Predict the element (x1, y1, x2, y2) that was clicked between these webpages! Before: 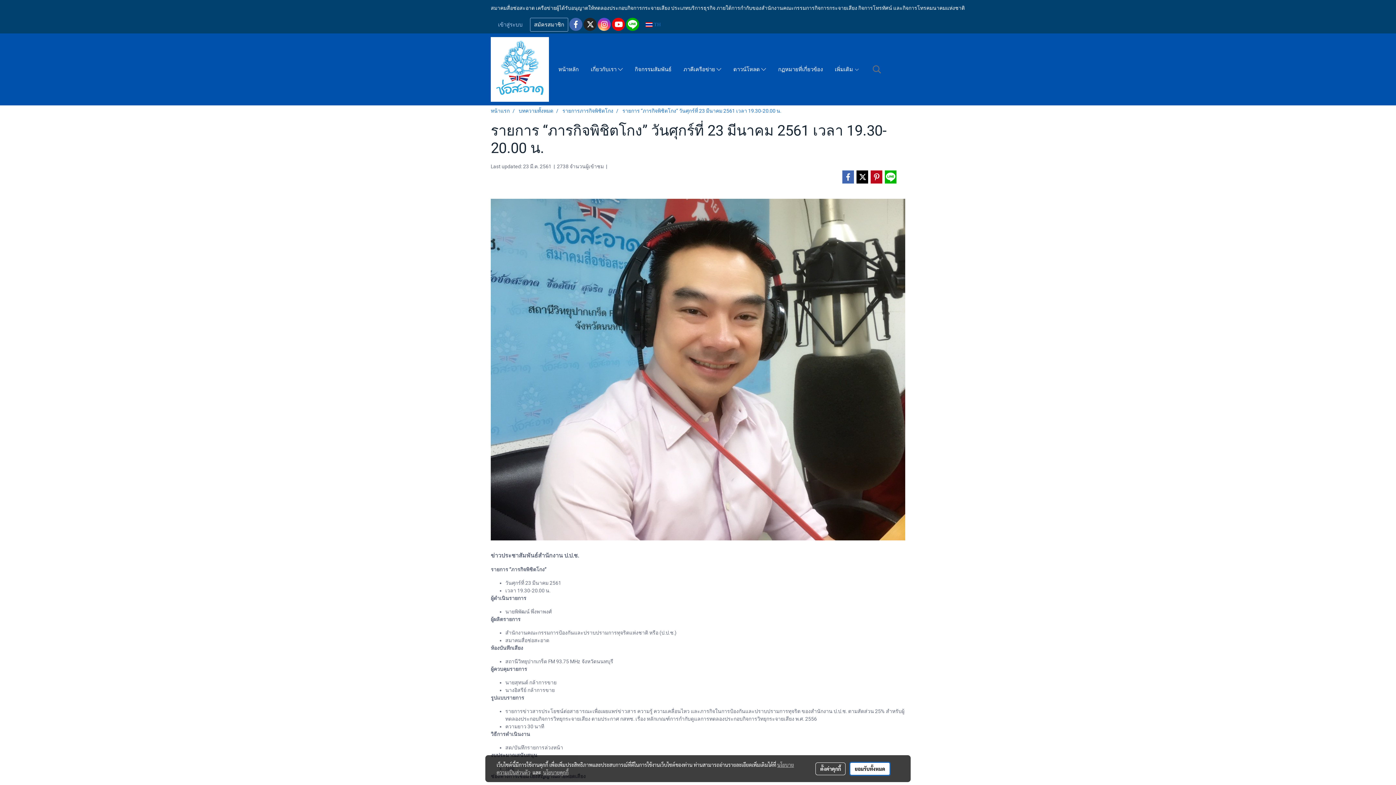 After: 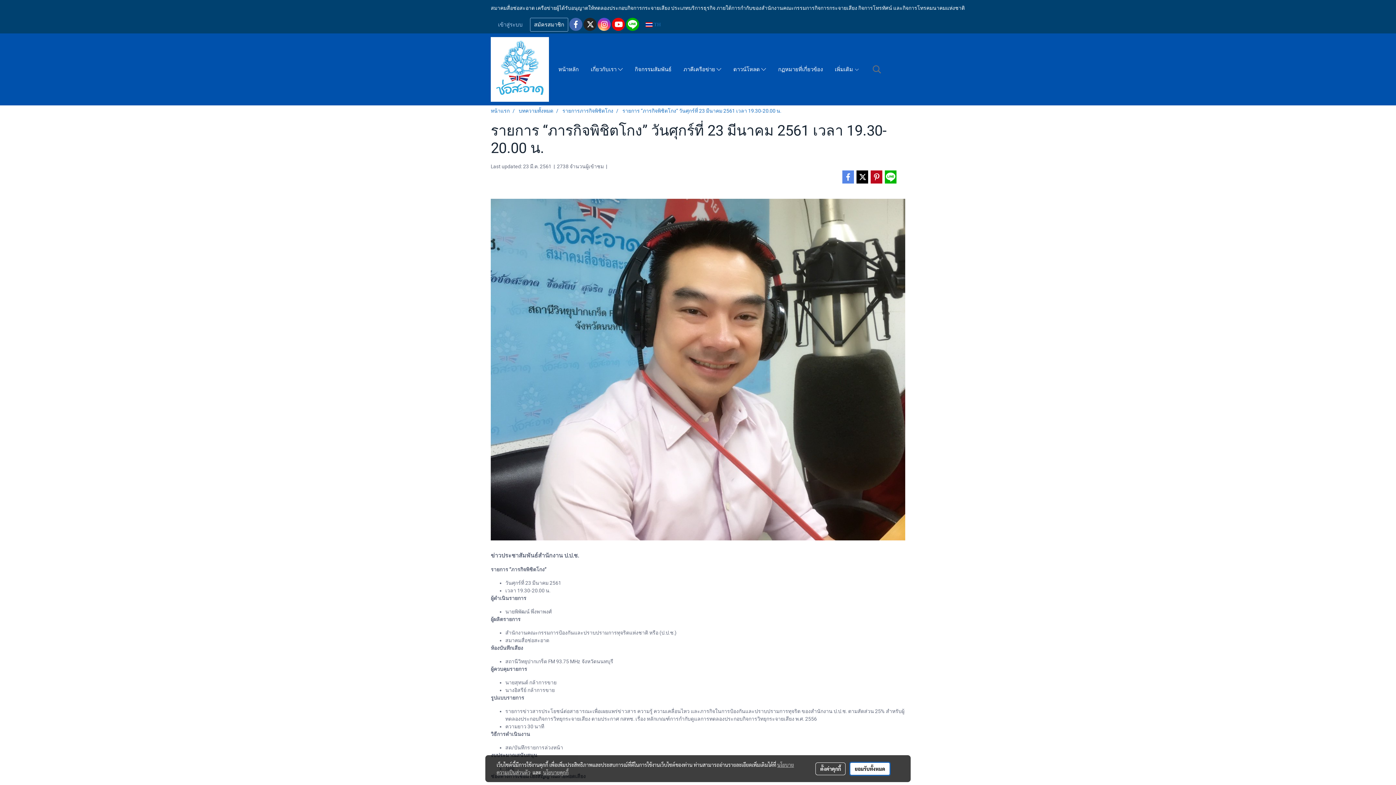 Action: bbox: (841, 170, 854, 183)